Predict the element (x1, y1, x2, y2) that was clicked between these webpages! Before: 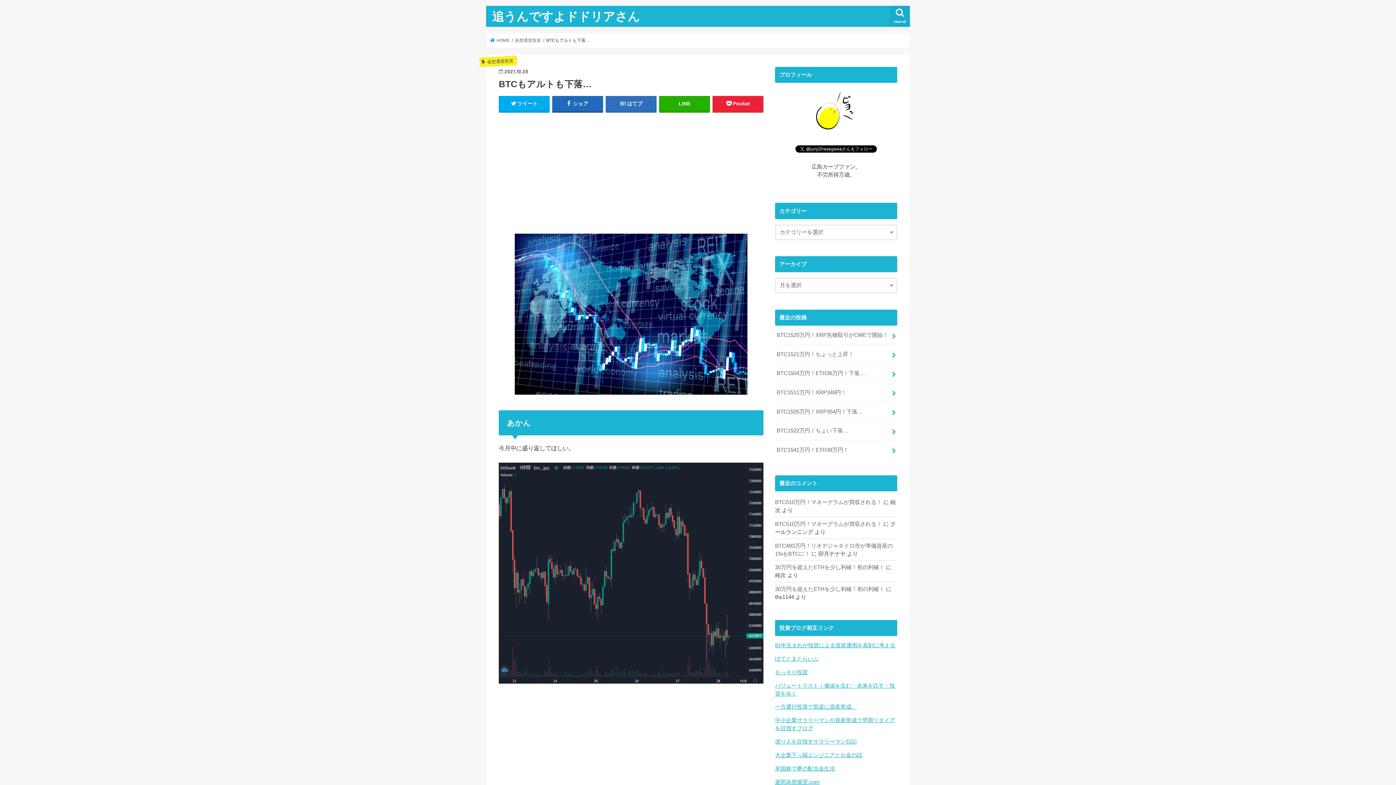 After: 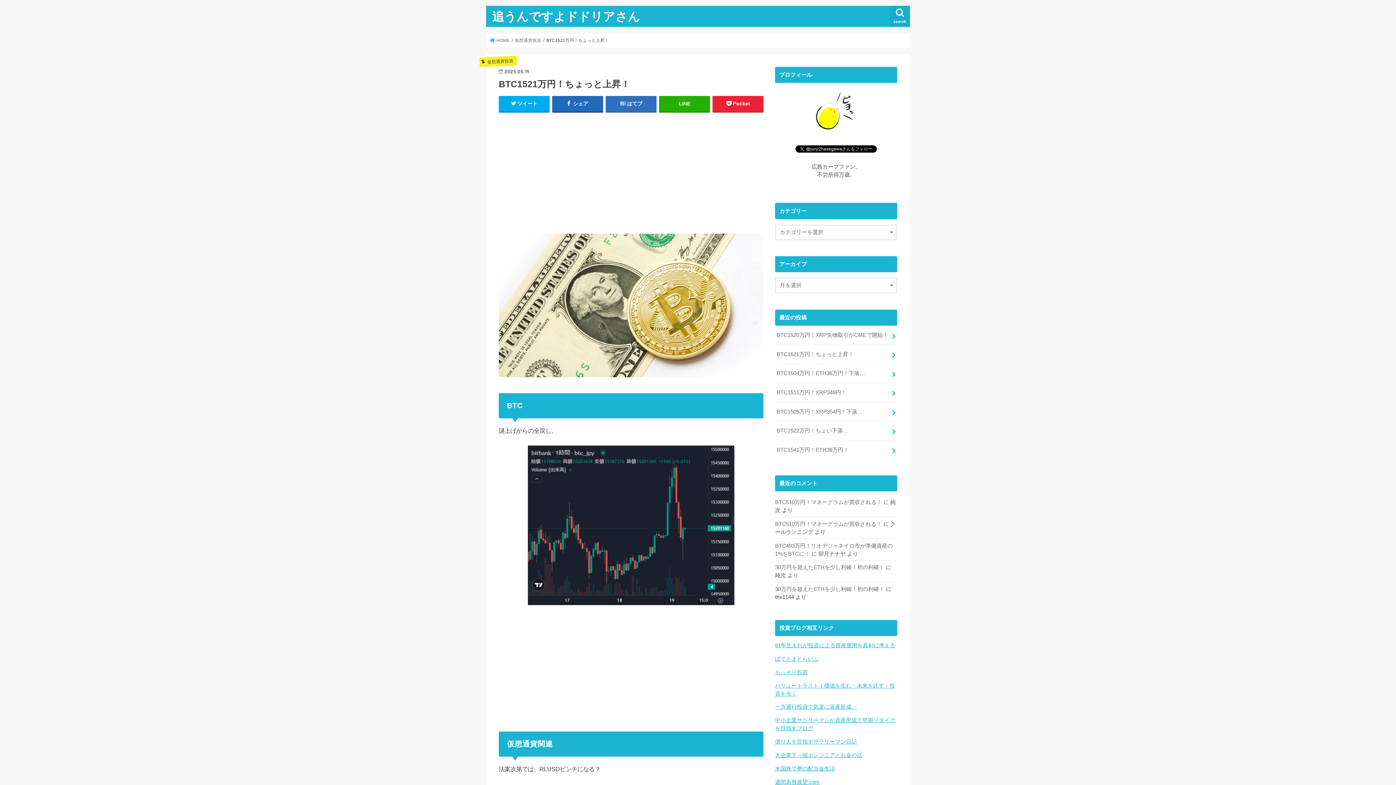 Action: label: BTC1521万円！ちょっと上昇！ bbox: (775, 344, 897, 363)